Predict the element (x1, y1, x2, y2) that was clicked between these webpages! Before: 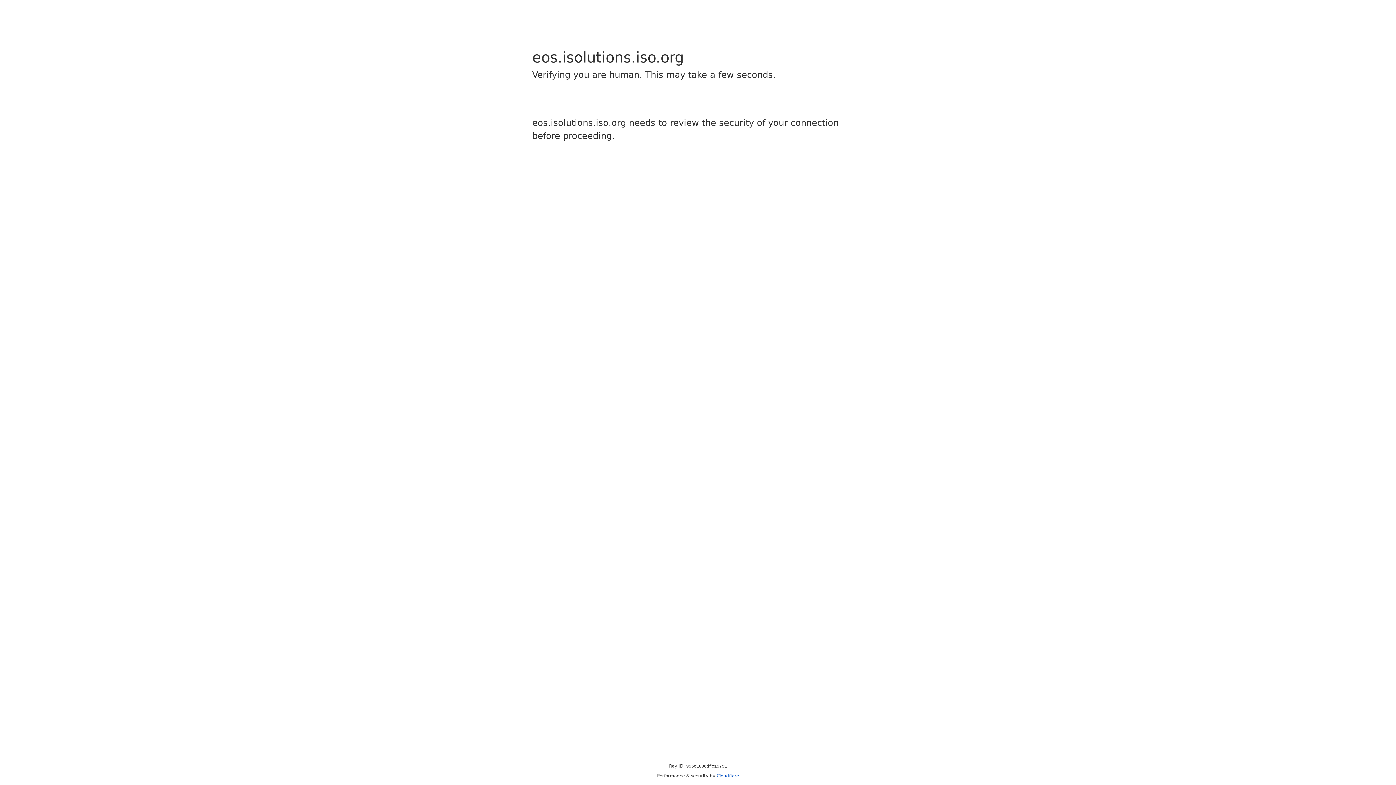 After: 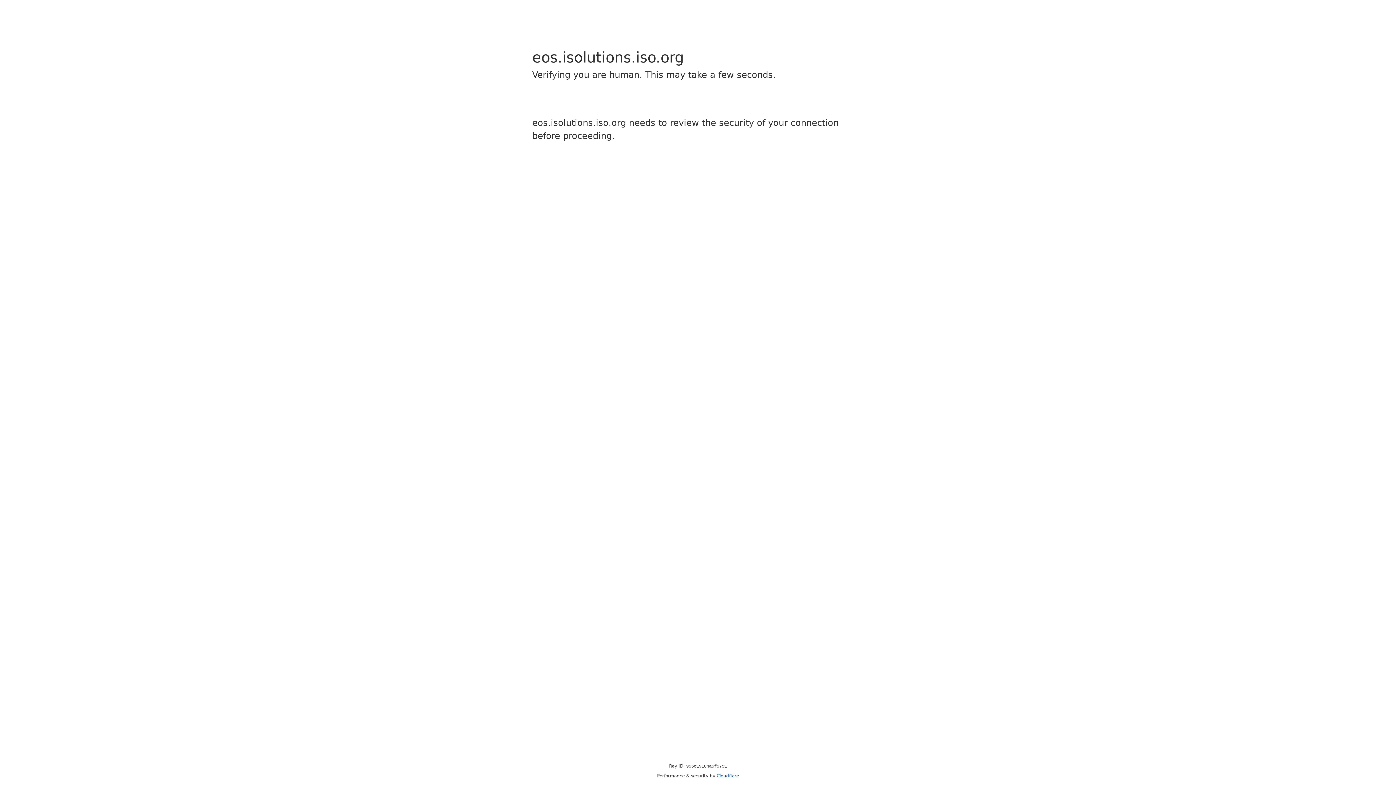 Action: bbox: (716, 773, 739, 778) label: Cloudflare